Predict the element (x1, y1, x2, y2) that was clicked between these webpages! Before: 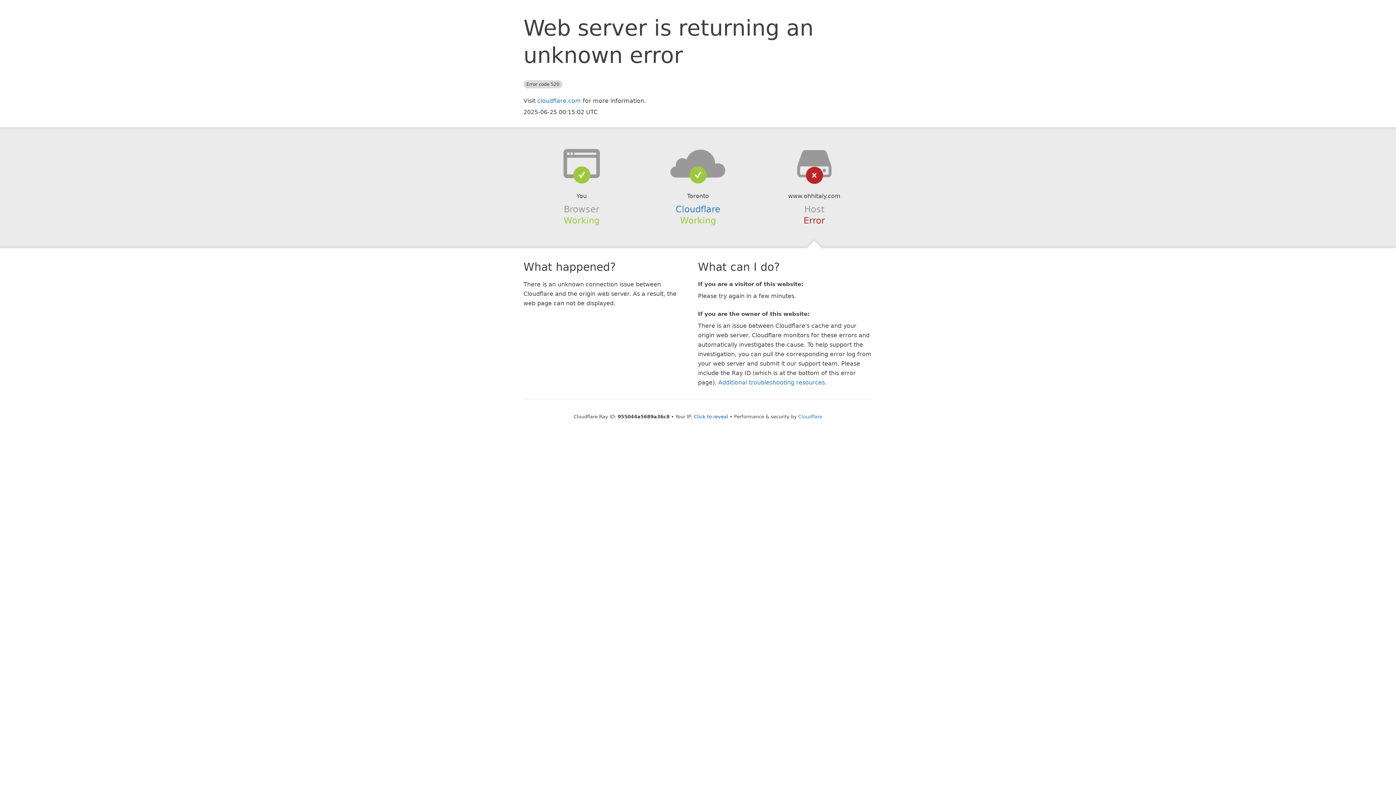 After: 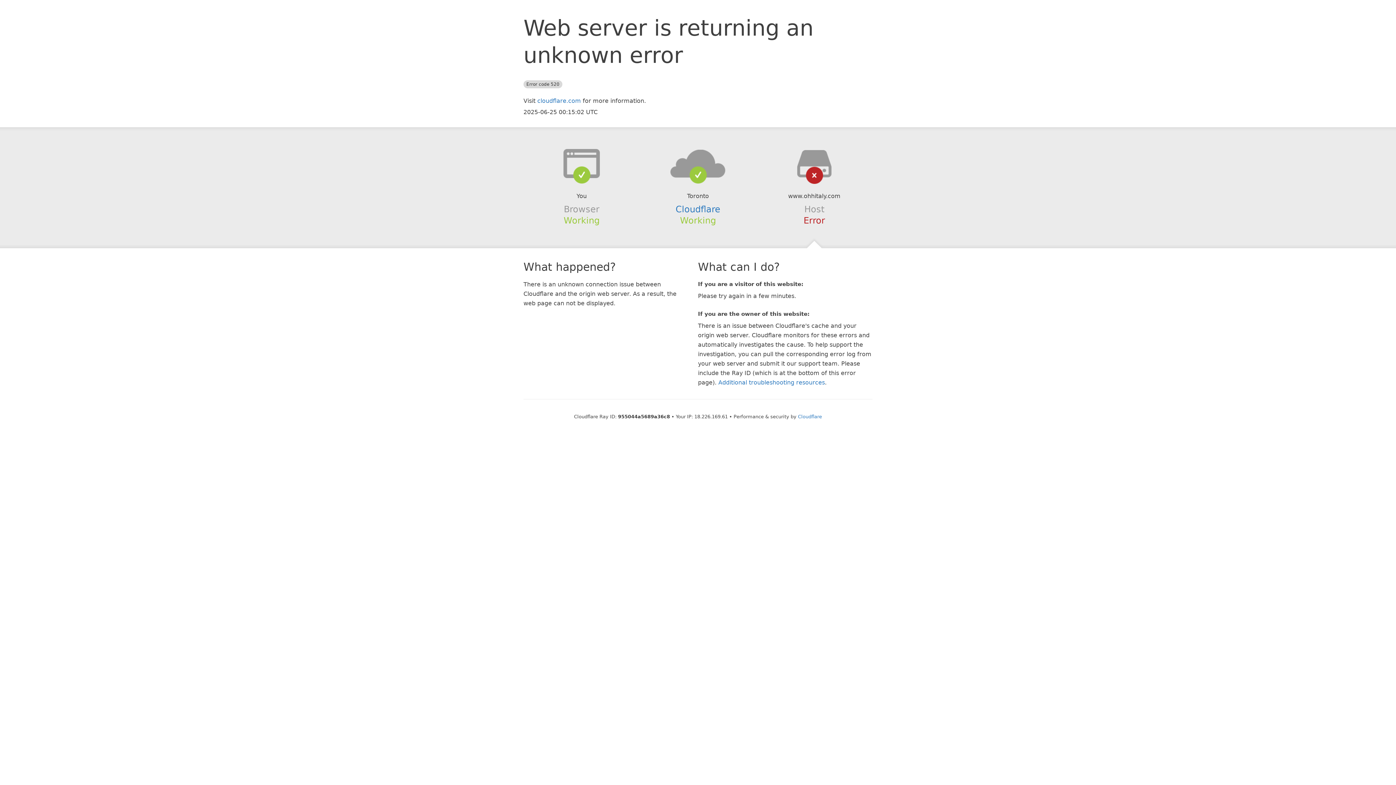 Action: label: Click to reveal bbox: (694, 414, 728, 419)